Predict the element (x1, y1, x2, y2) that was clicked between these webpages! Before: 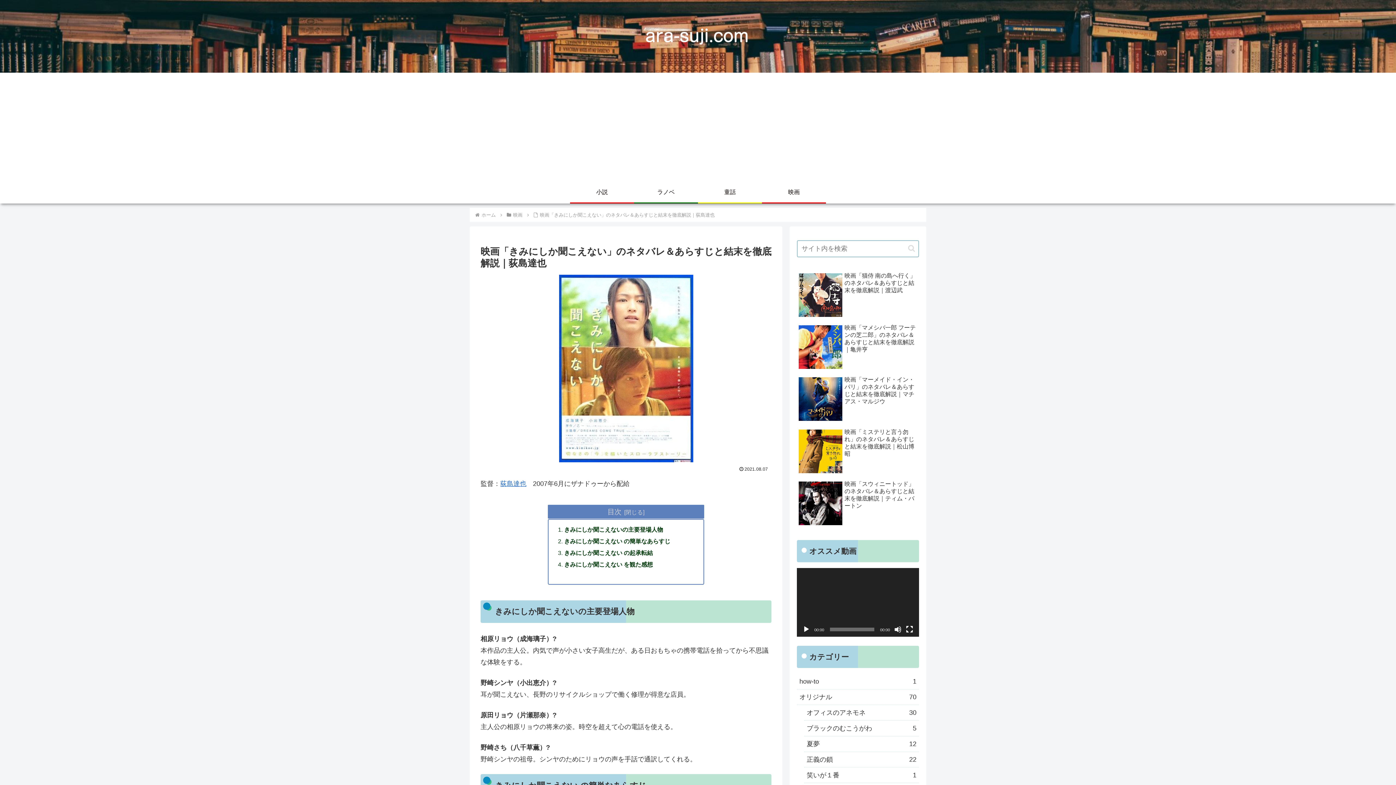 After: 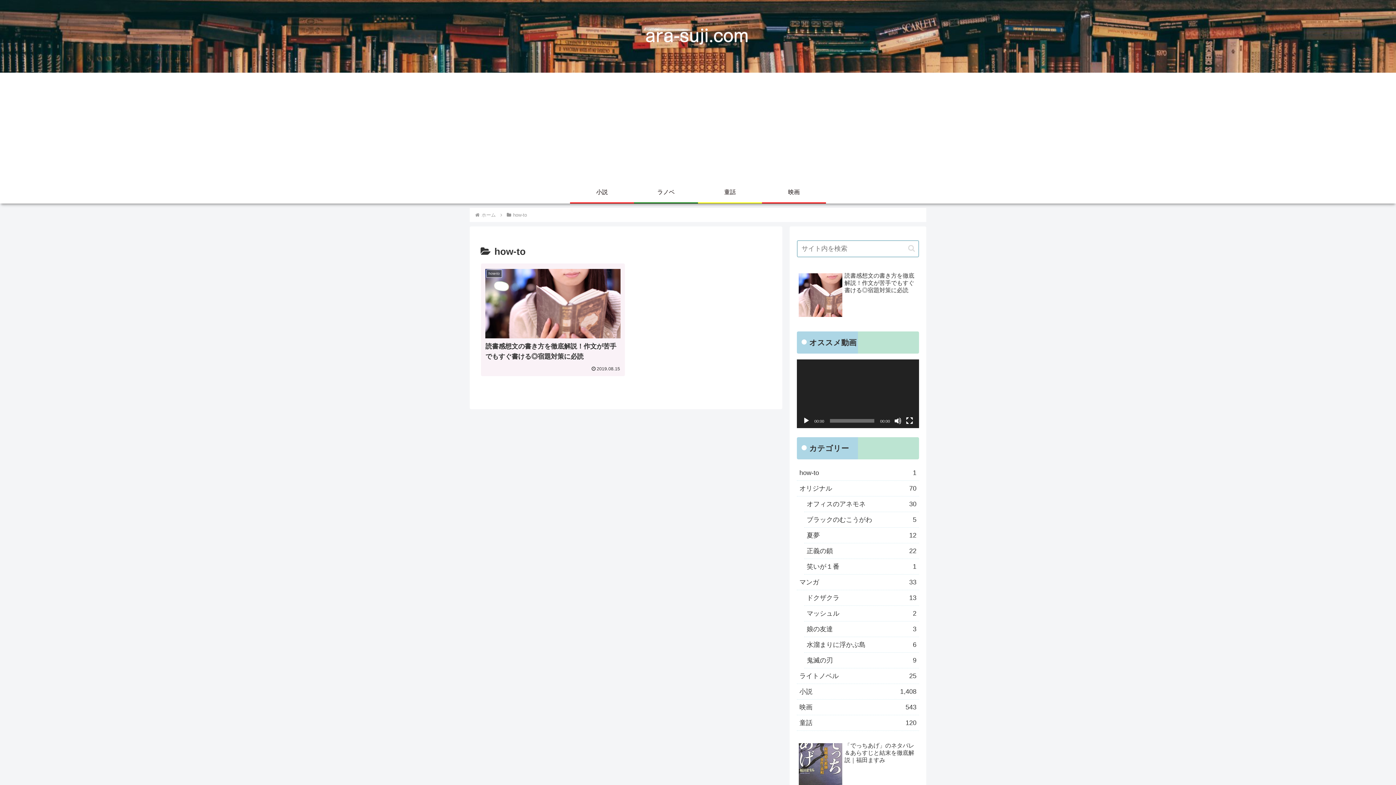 Action: bbox: (797, 674, 919, 689) label: how-to
1